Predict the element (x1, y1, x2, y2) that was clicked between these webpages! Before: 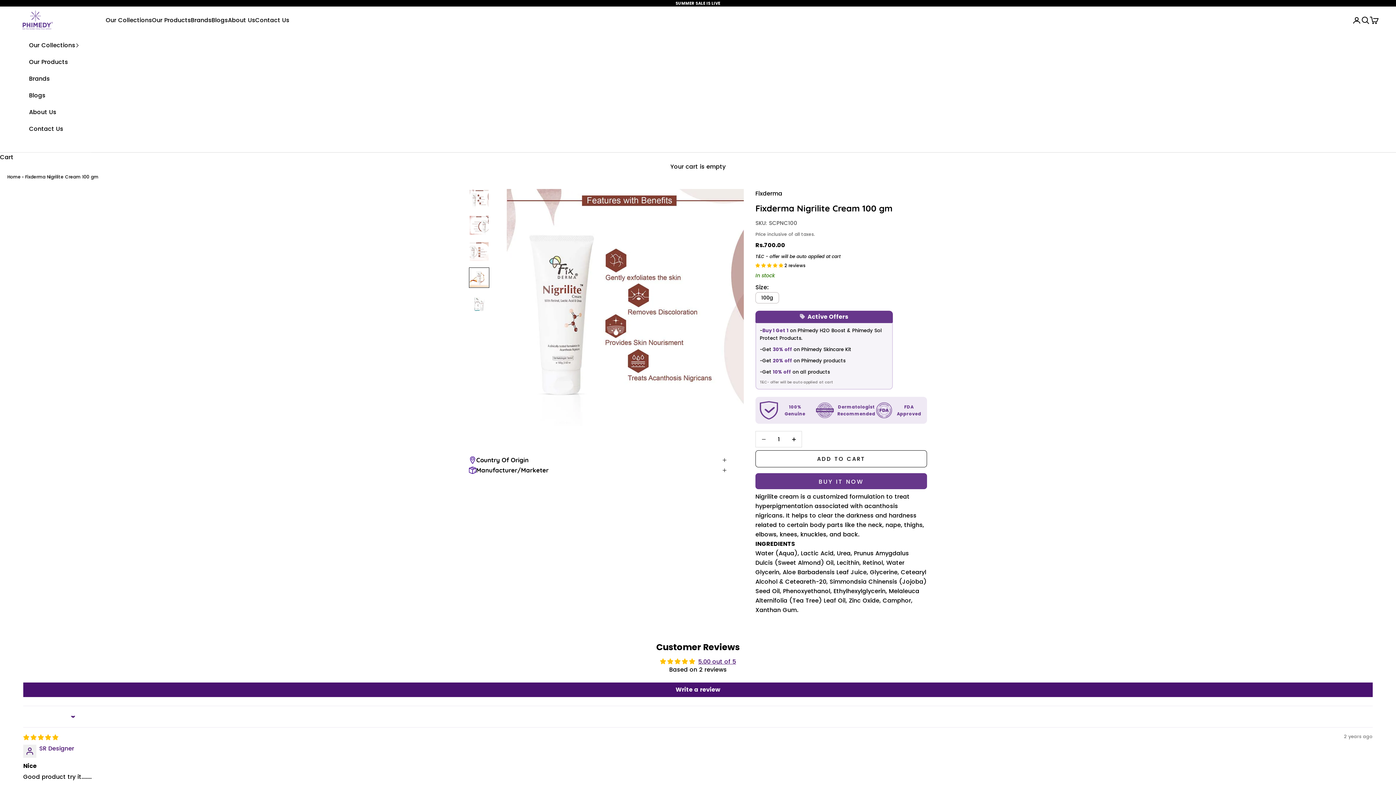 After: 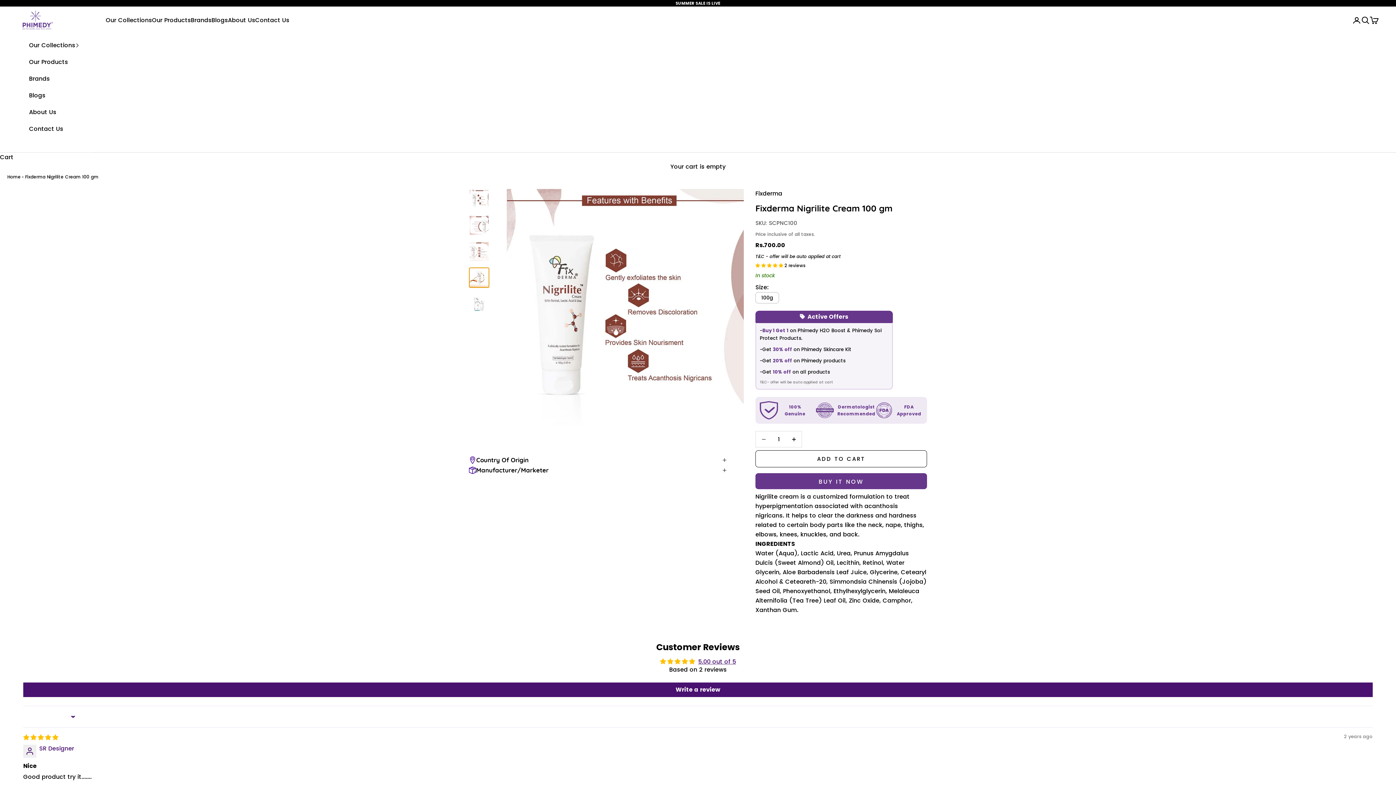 Action: bbox: (469, 267, 489, 288) label: Go to item 4